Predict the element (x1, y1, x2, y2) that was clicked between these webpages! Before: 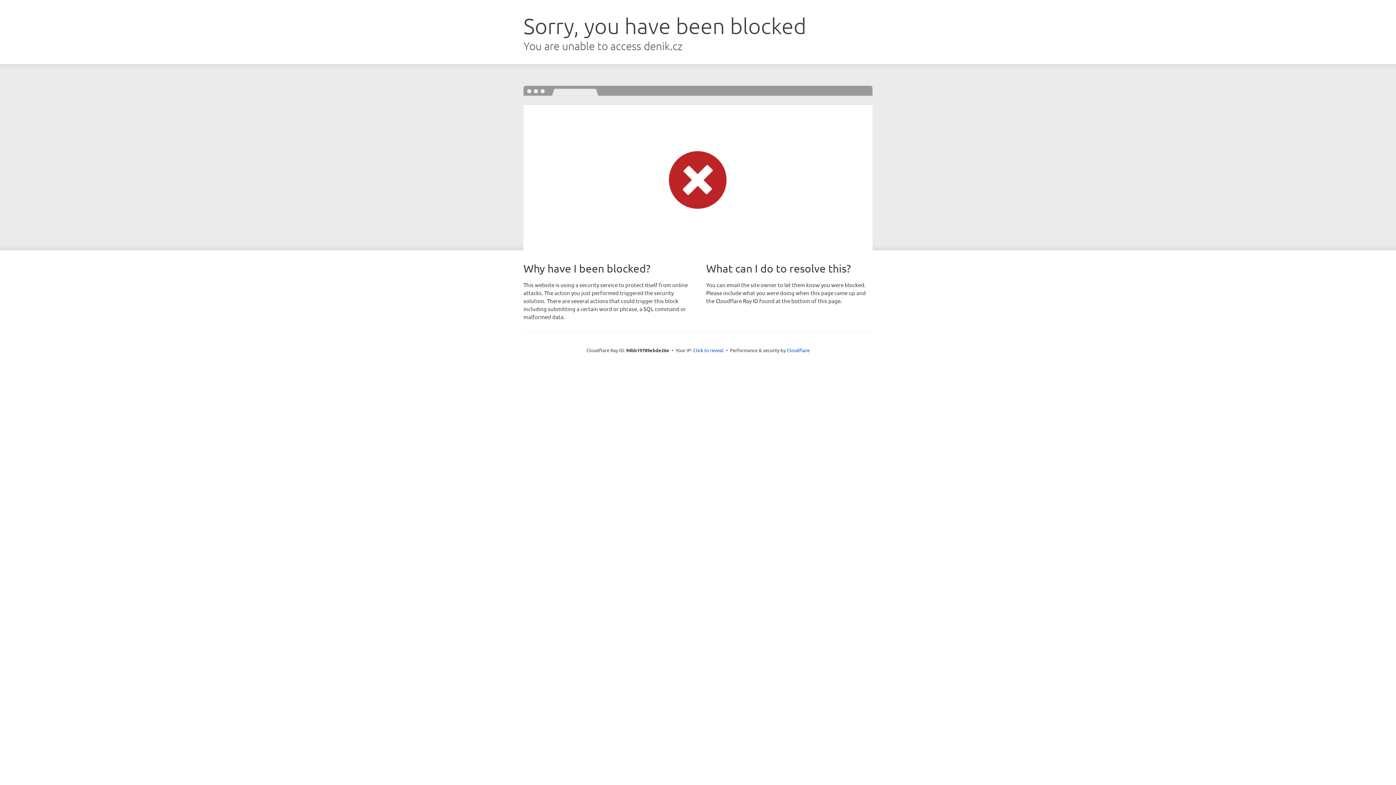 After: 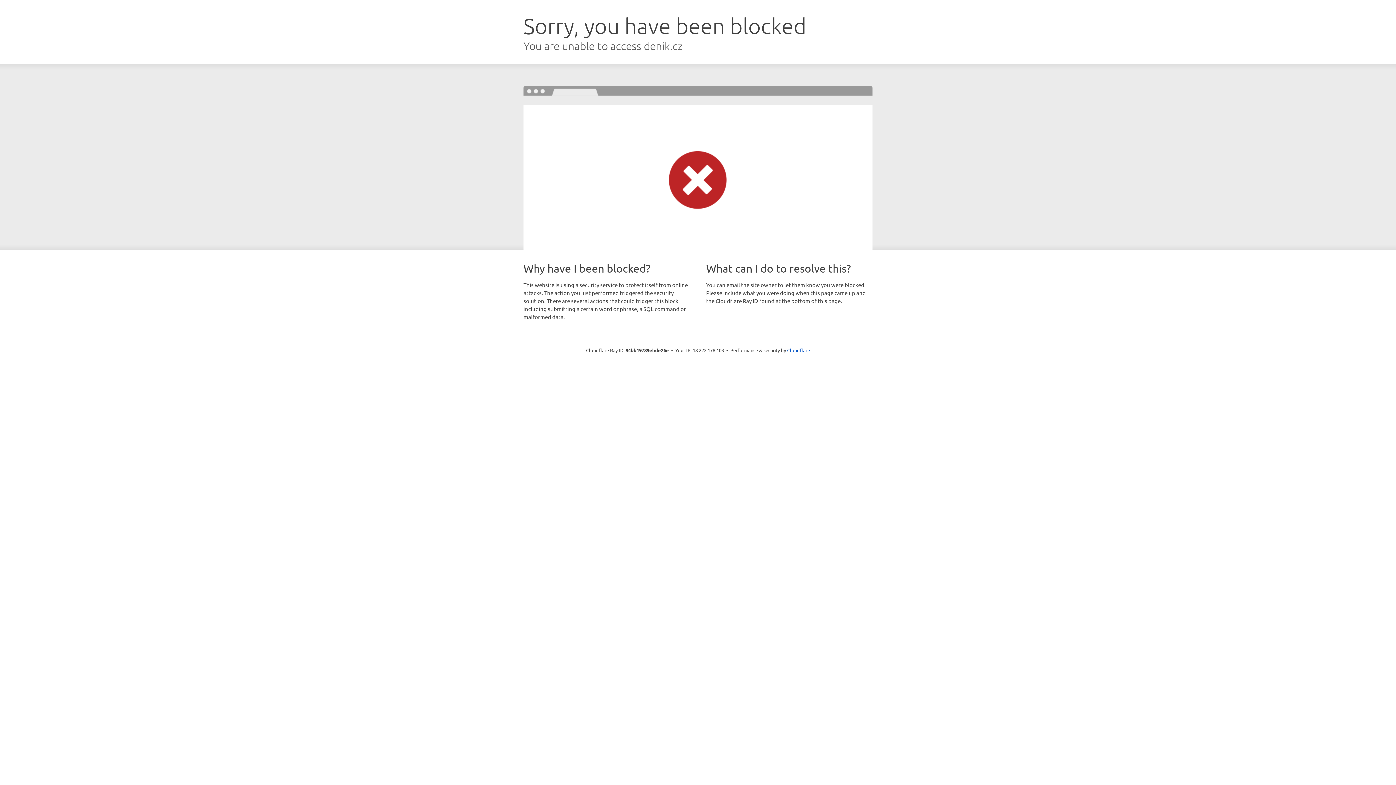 Action: label: Click to reveal bbox: (693, 346, 723, 353)